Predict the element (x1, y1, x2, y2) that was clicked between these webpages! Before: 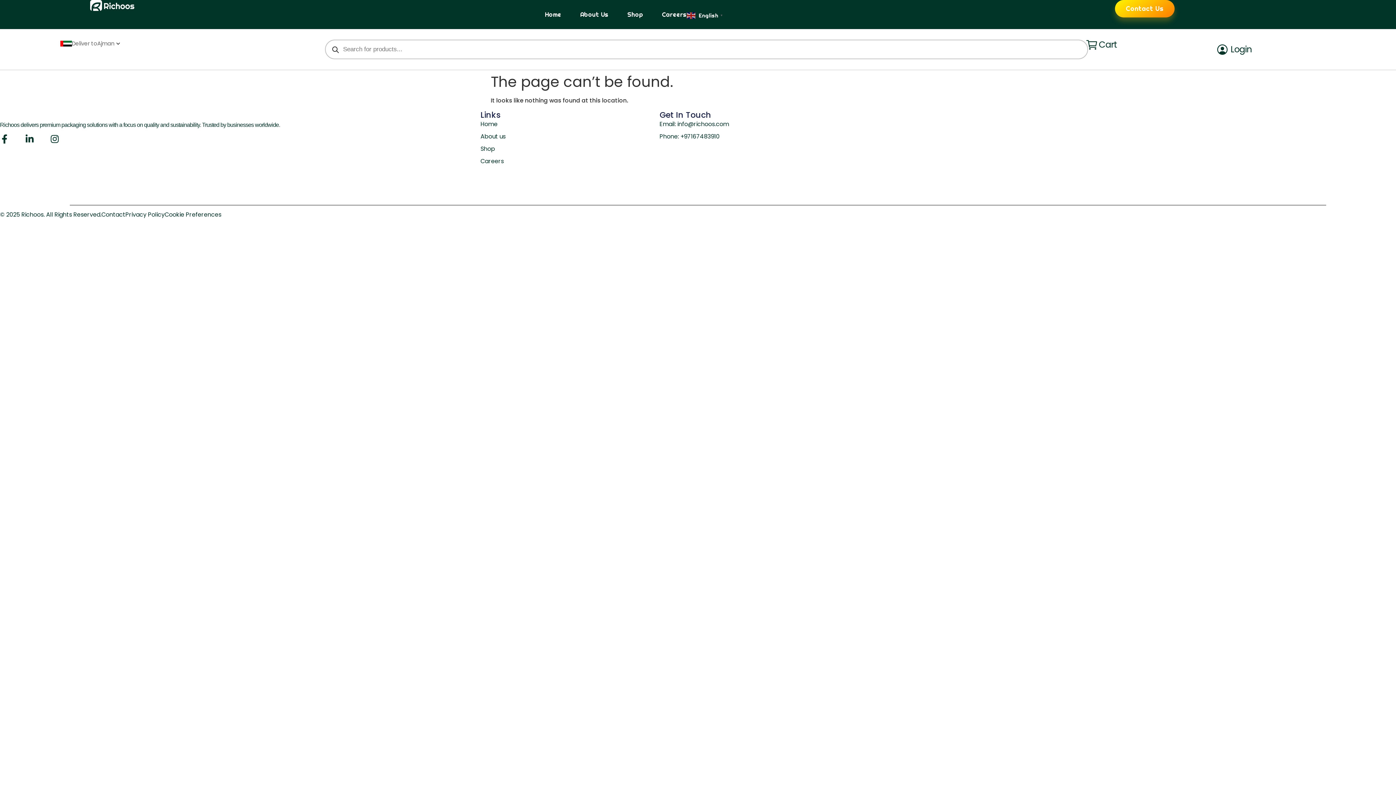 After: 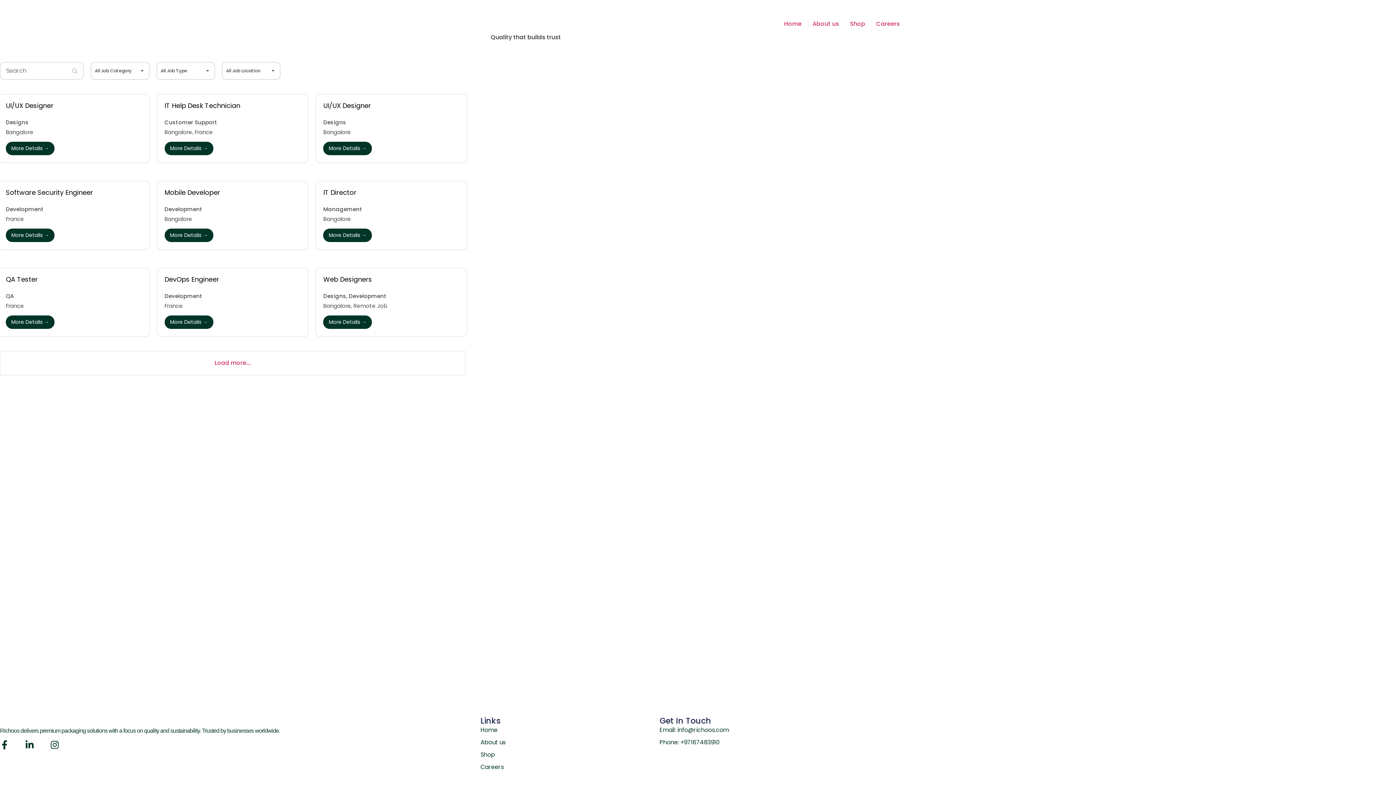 Action: bbox: (480, 157, 659, 165) label: Careers